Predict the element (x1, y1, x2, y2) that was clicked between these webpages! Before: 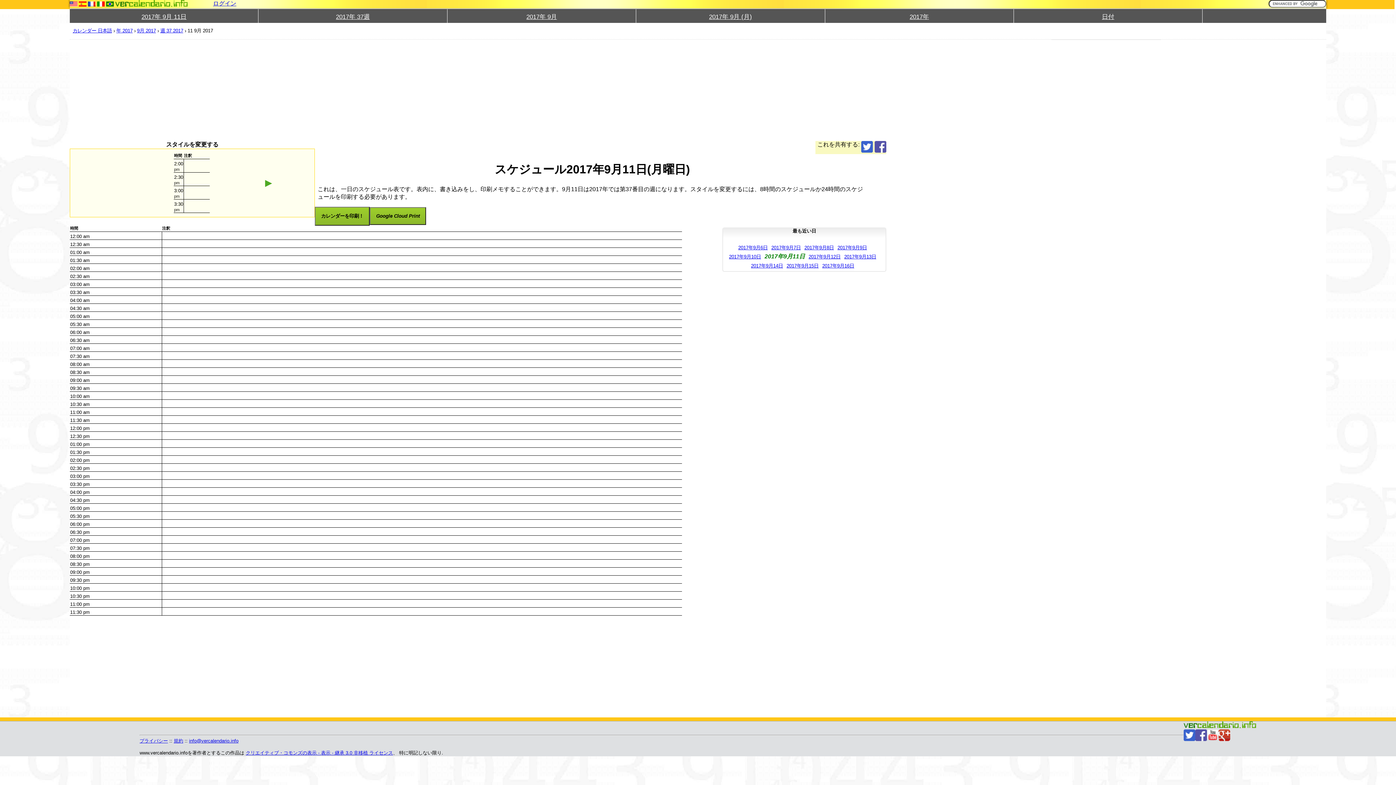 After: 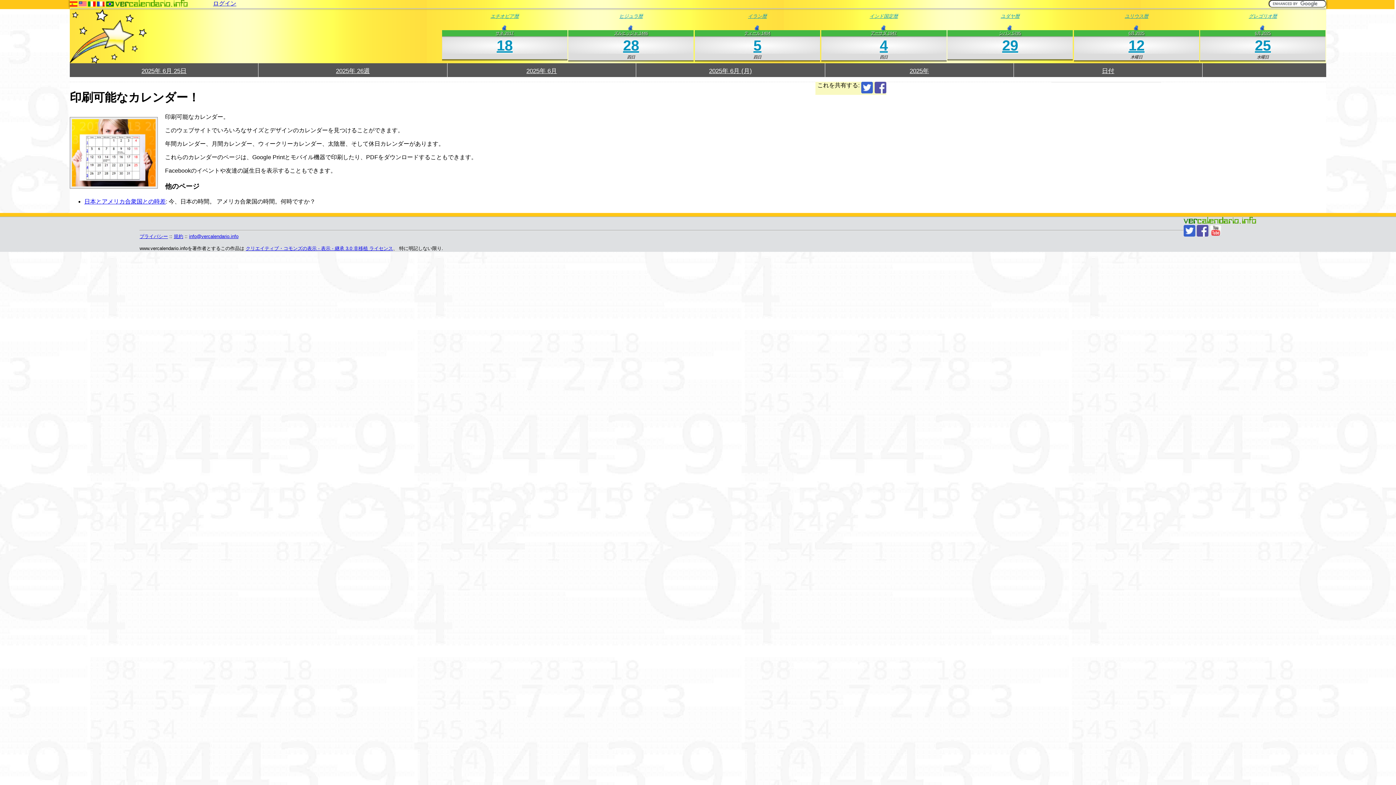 Action: bbox: (115, 0, 188, 6)